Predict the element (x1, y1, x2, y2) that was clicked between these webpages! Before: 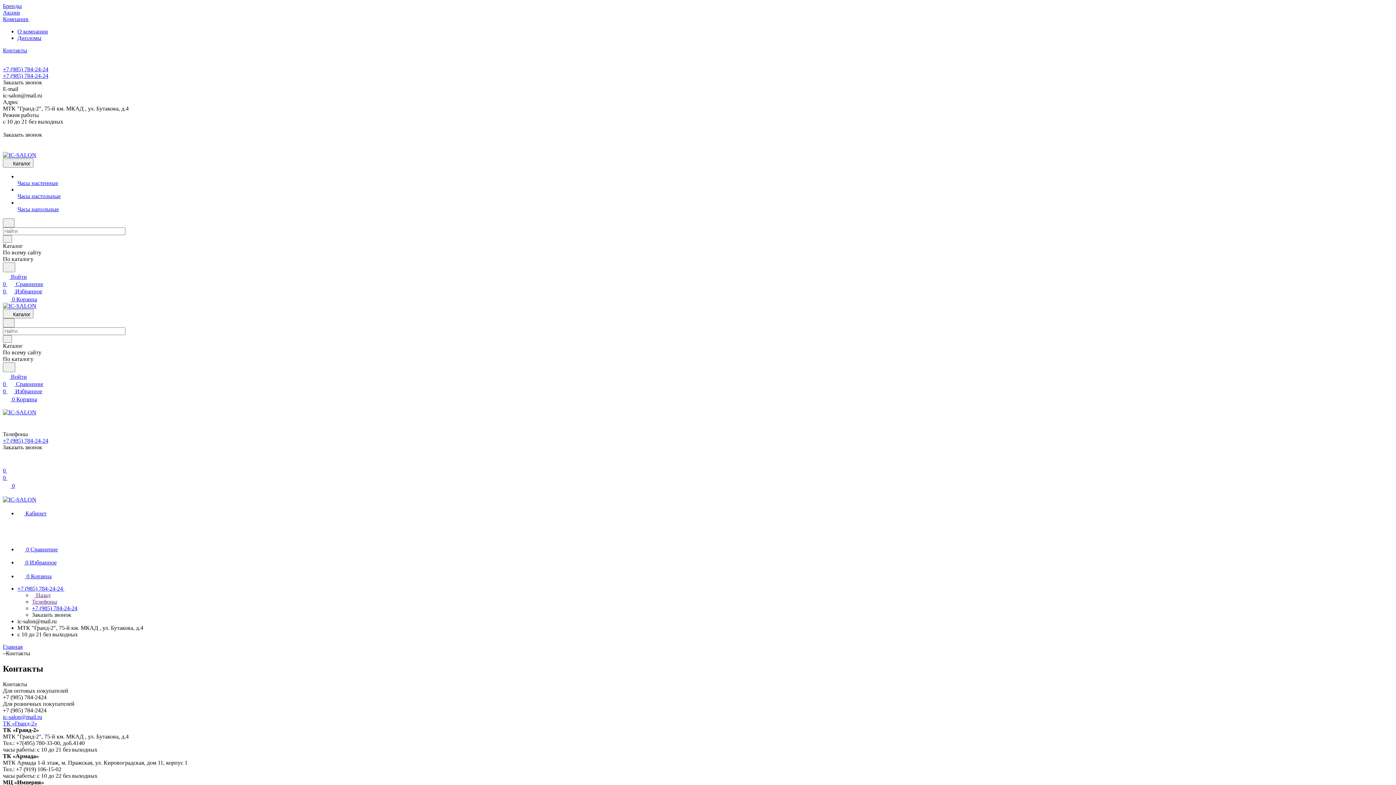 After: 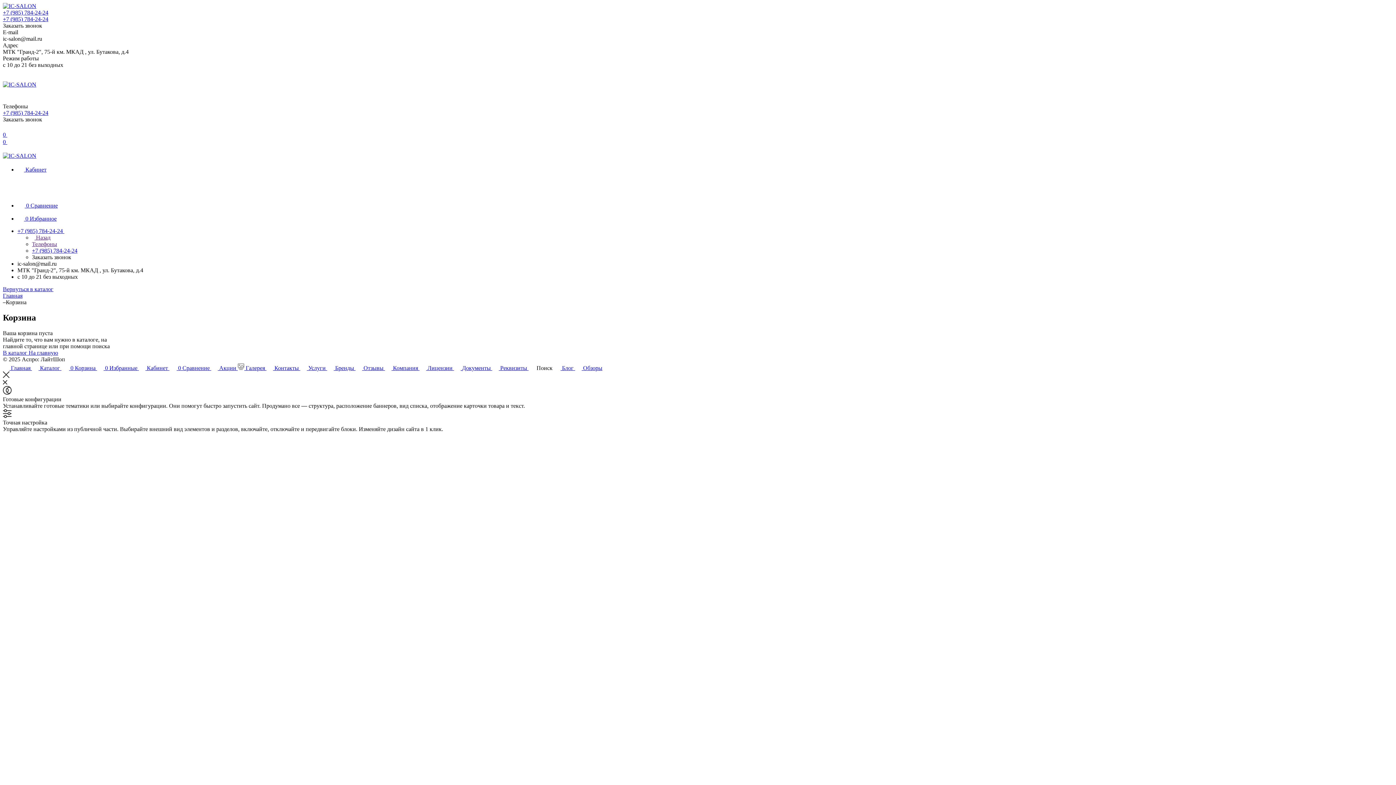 Action: label:  0 Корзина bbox: (2, 296, 37, 302)